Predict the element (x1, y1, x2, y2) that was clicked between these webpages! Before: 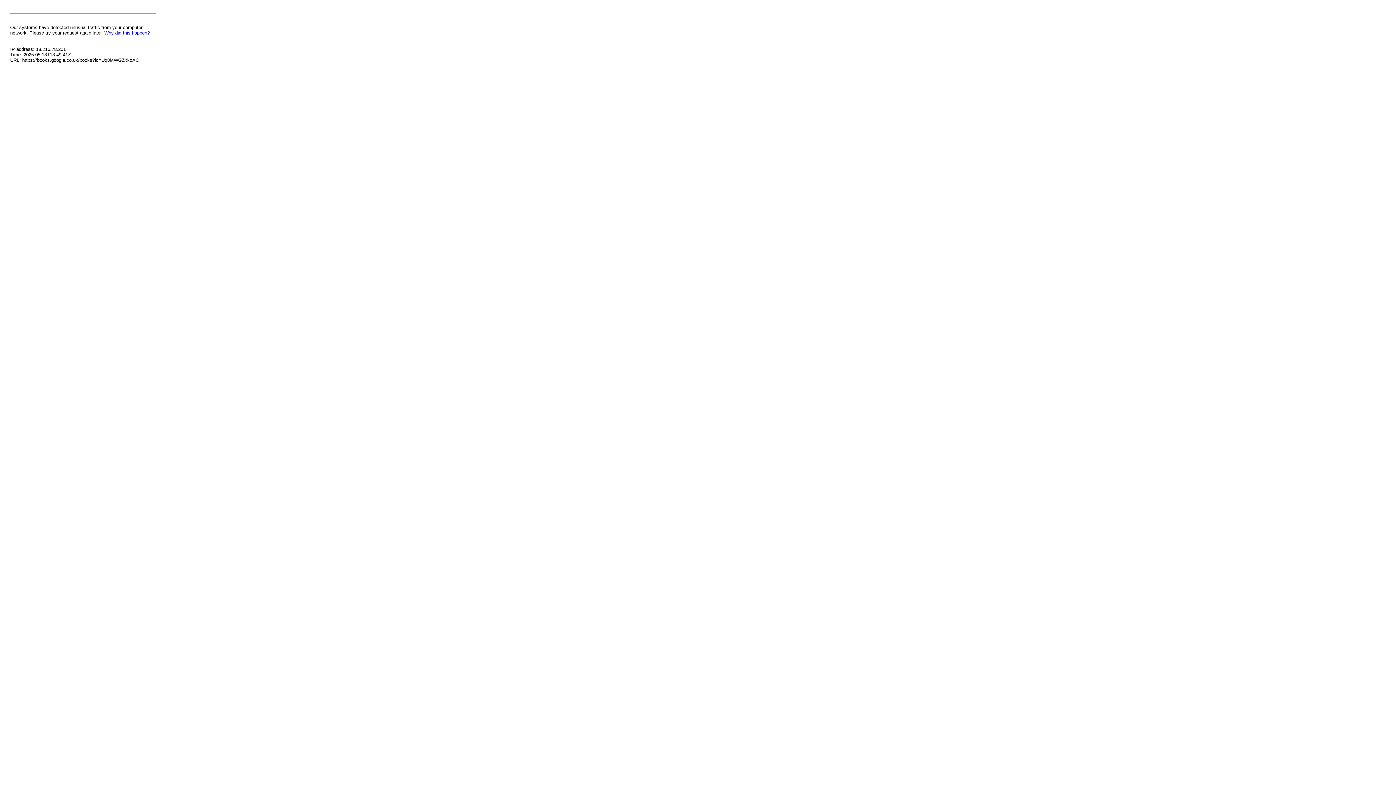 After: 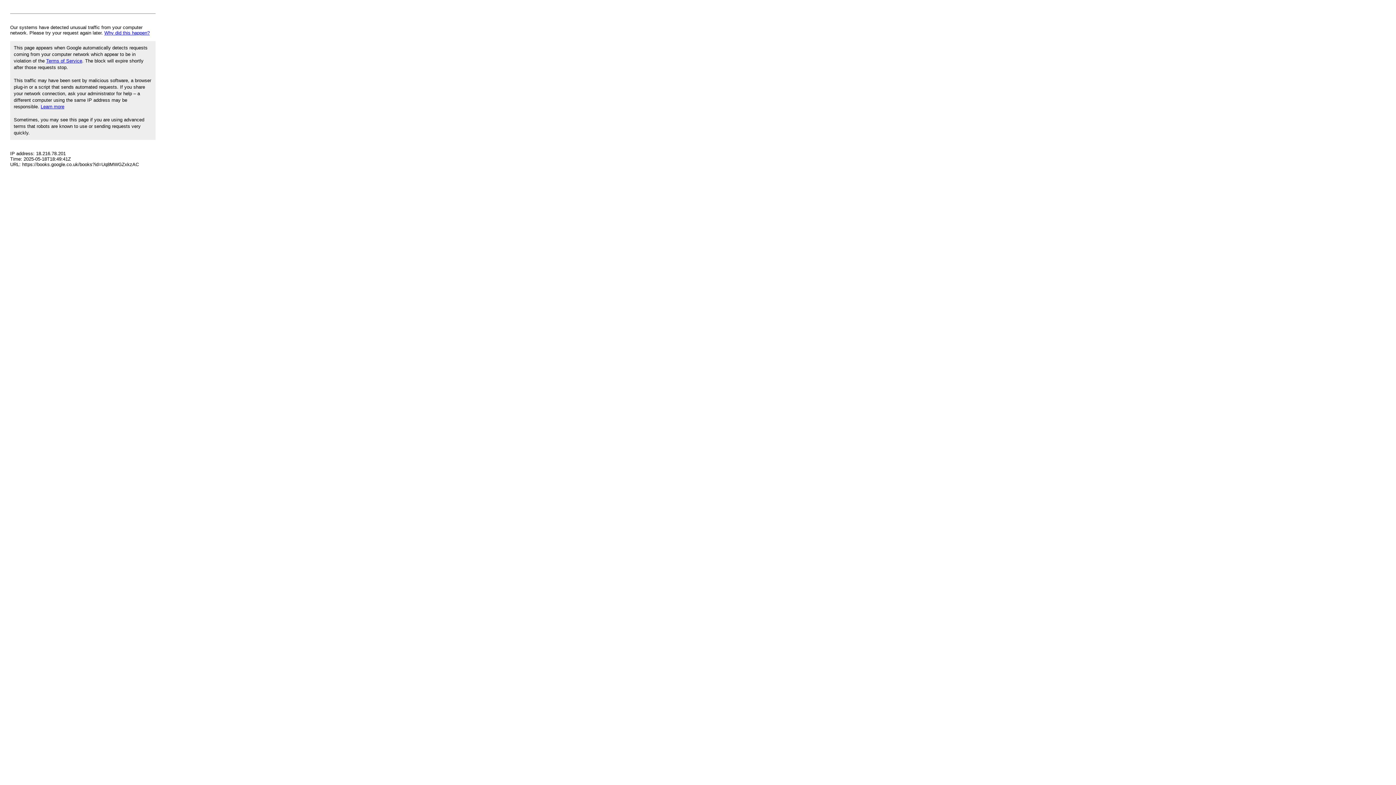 Action: bbox: (104, 30, 149, 35) label: Why did this happen?